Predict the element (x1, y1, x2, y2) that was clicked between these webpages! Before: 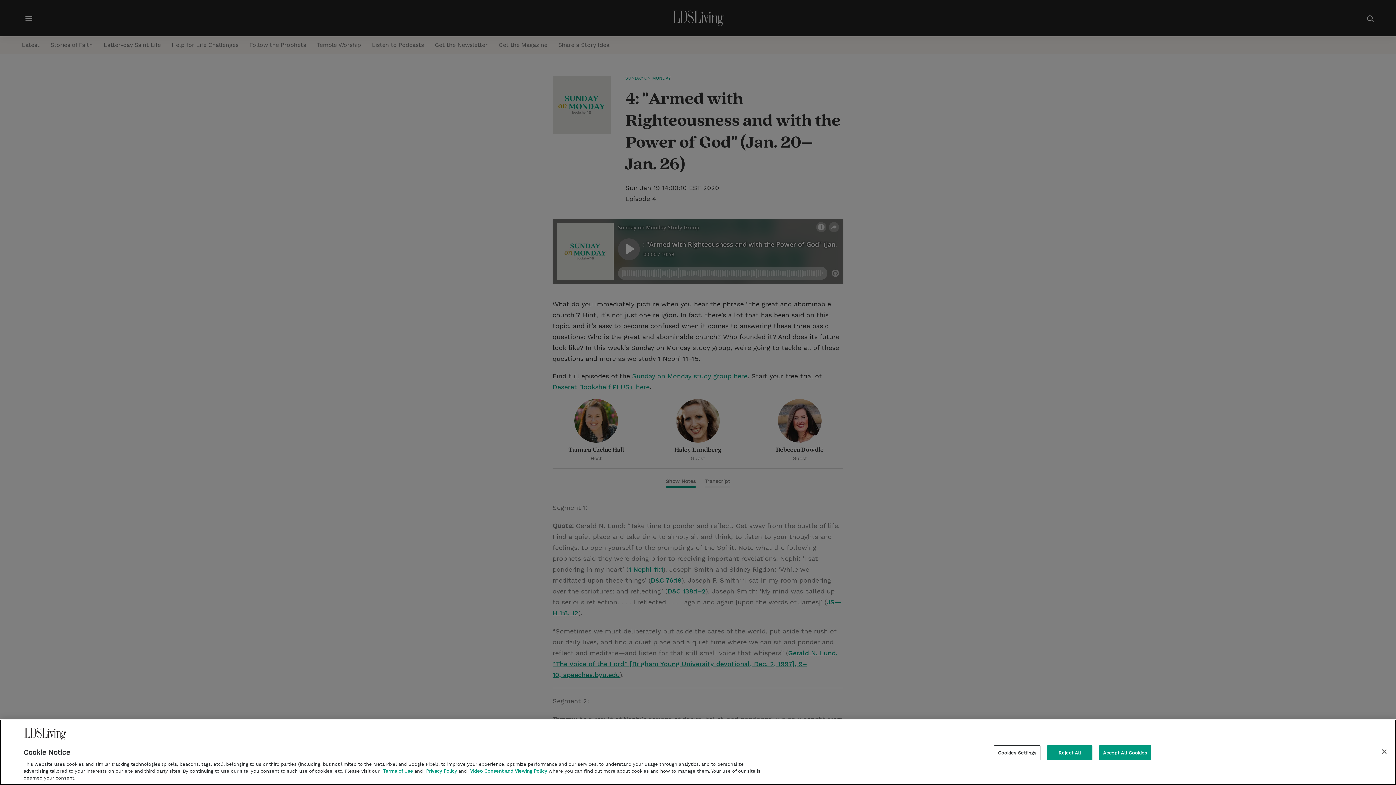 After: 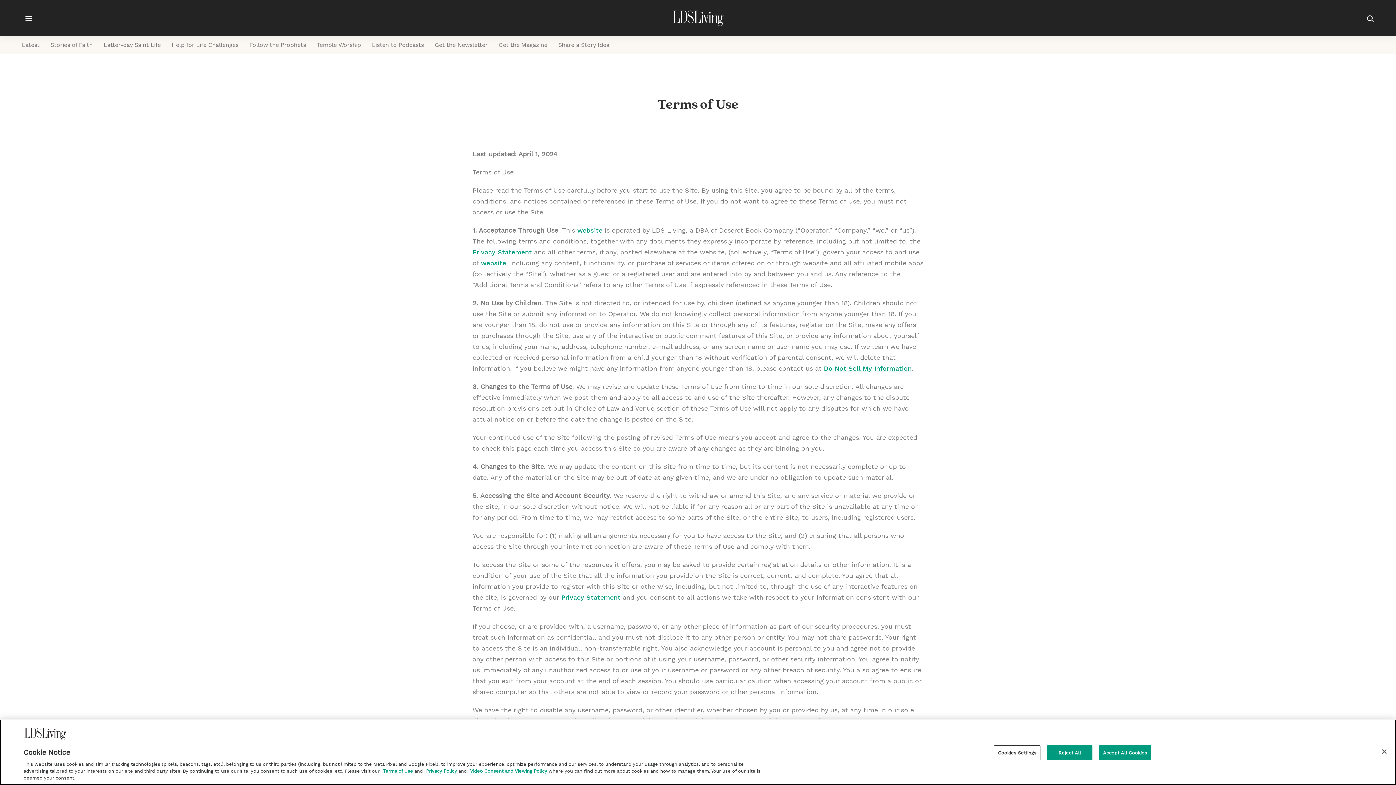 Action: label: Terms of Use bbox: (382, 768, 413, 774)